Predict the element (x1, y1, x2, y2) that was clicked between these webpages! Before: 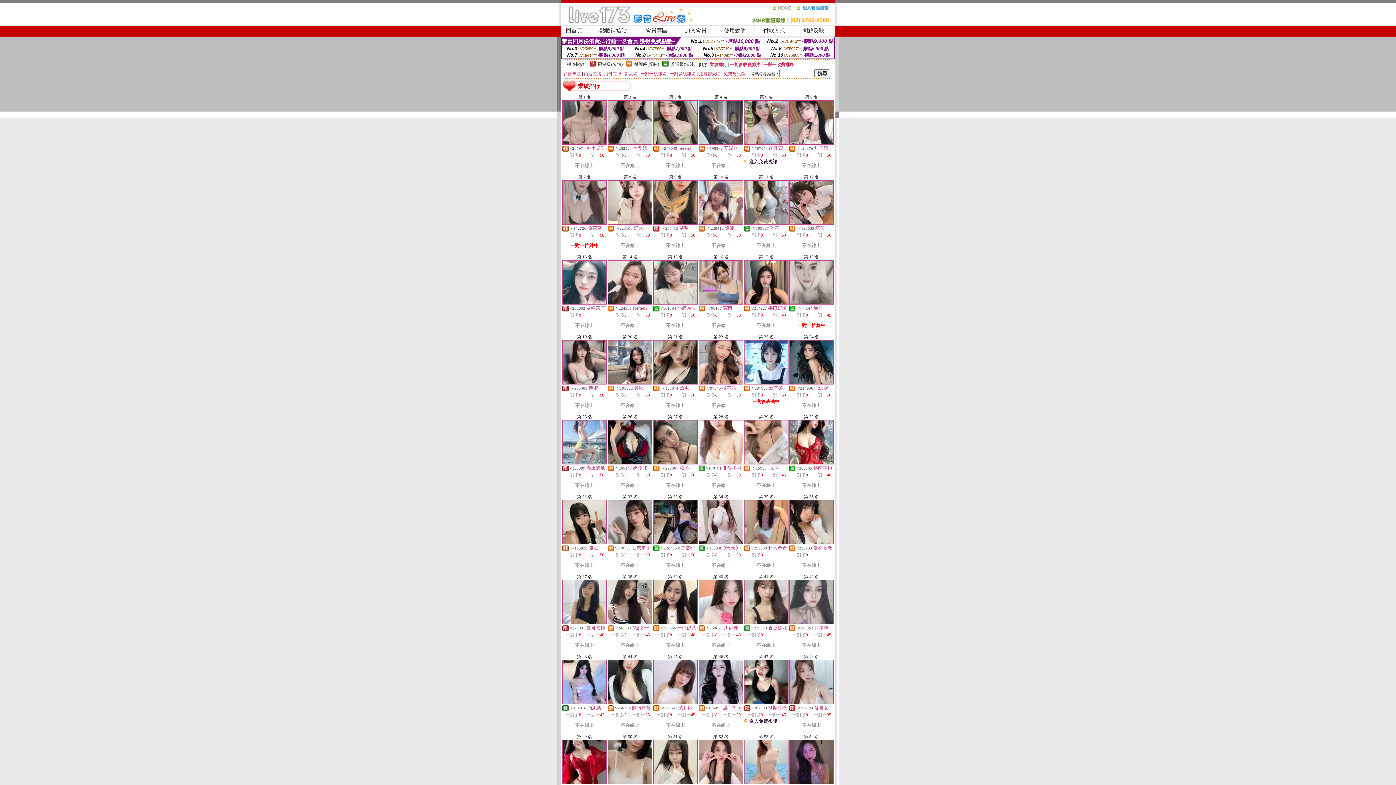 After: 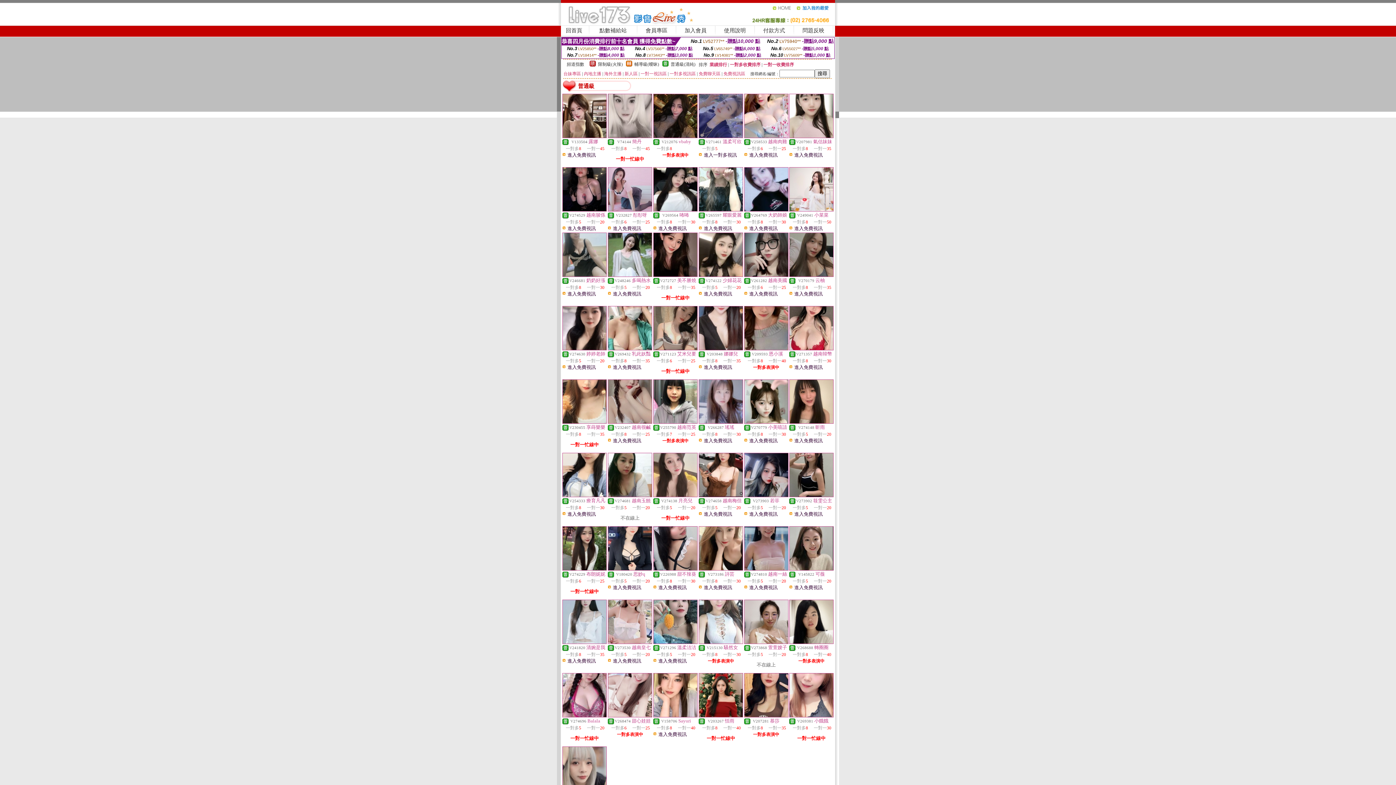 Action: bbox: (670, 61, 695, 66) label: 普通級(清純)